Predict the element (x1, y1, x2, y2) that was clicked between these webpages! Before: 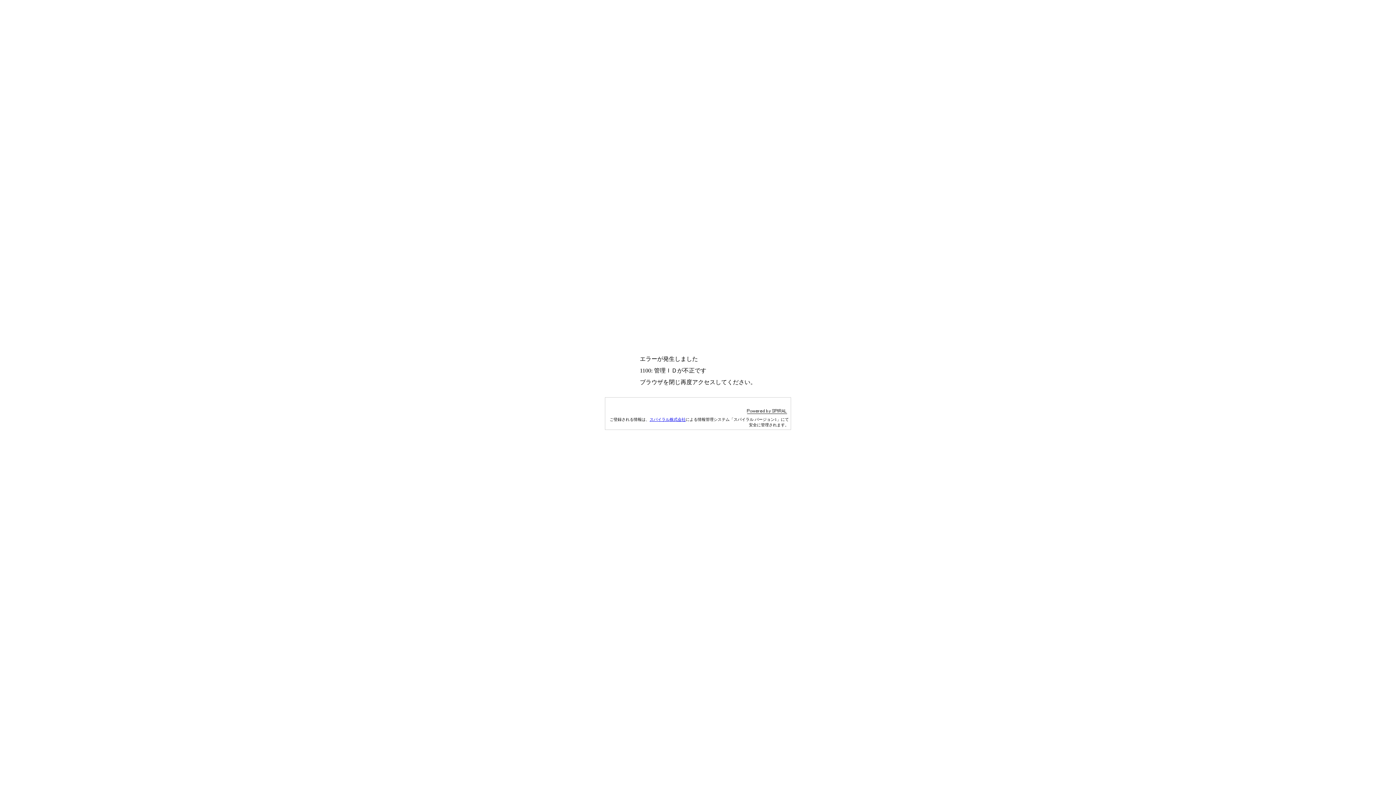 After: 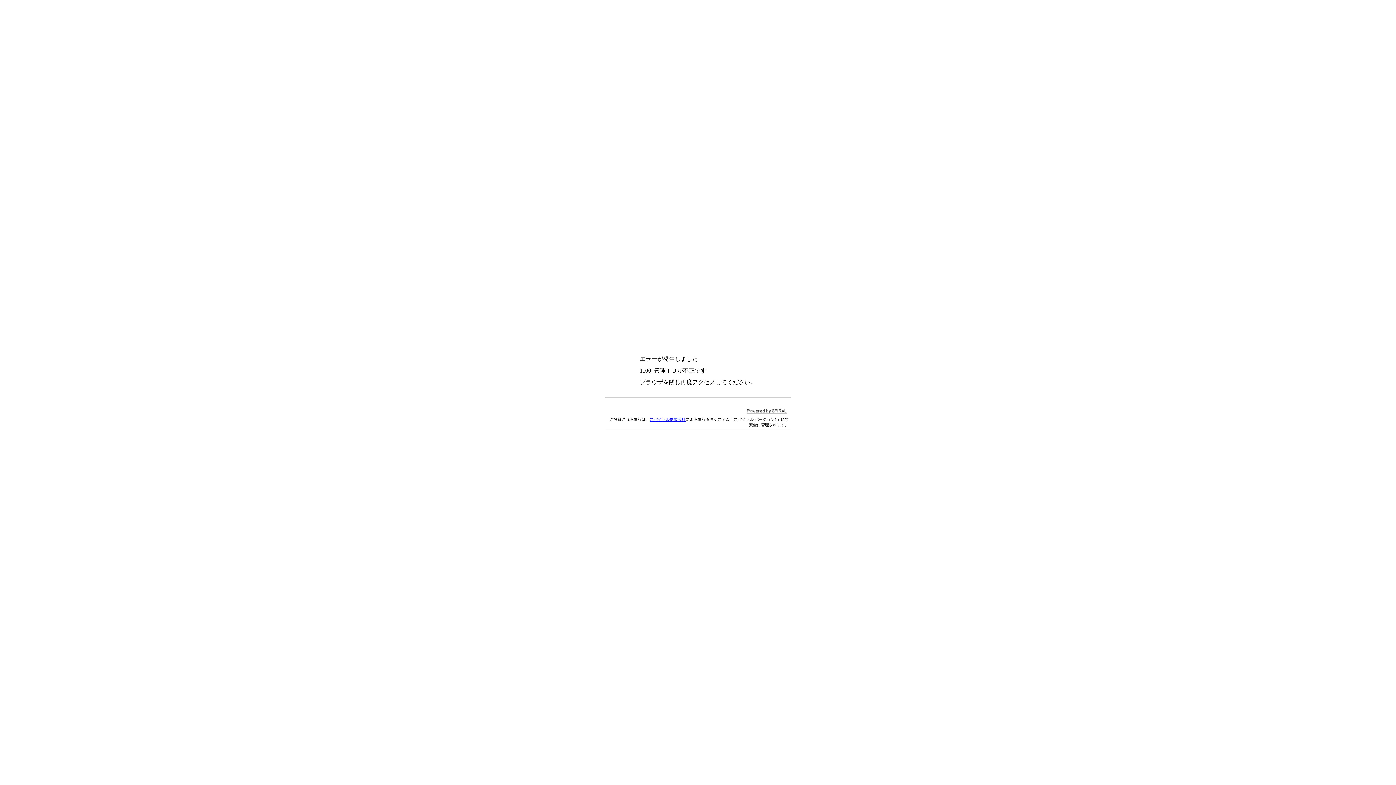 Action: label: スパイラル株式会社 bbox: (649, 417, 685, 421)